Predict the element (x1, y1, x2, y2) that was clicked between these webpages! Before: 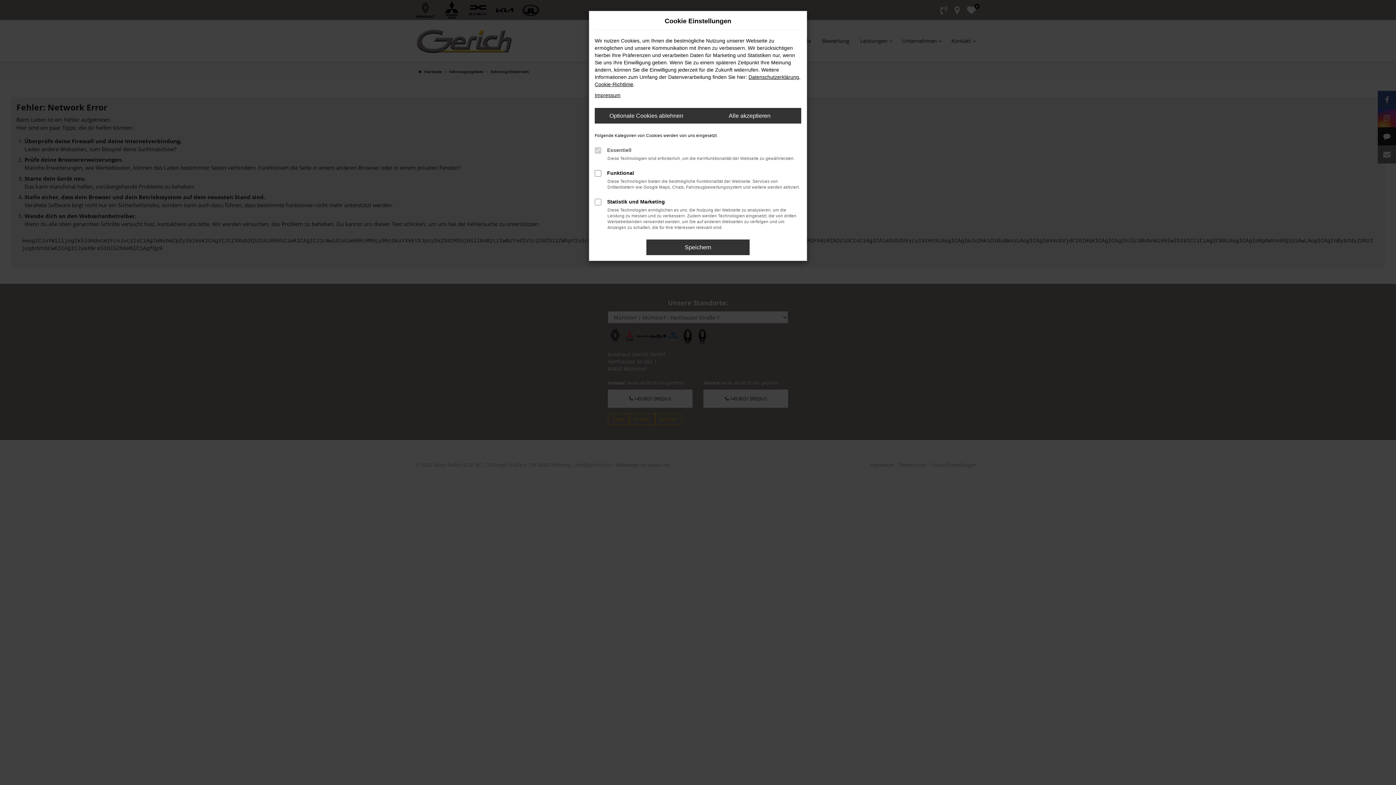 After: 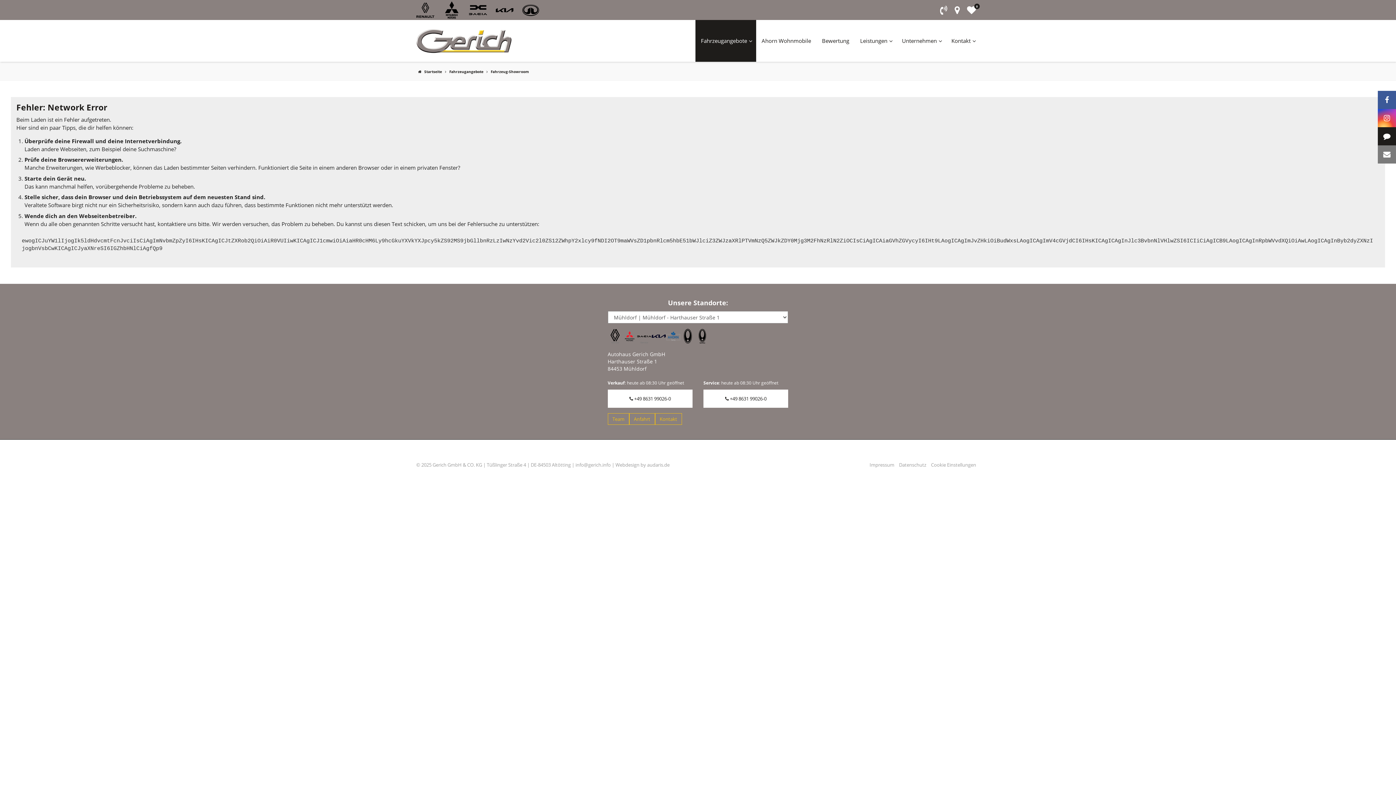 Action: label: Speichern bbox: (646, 239, 749, 255)